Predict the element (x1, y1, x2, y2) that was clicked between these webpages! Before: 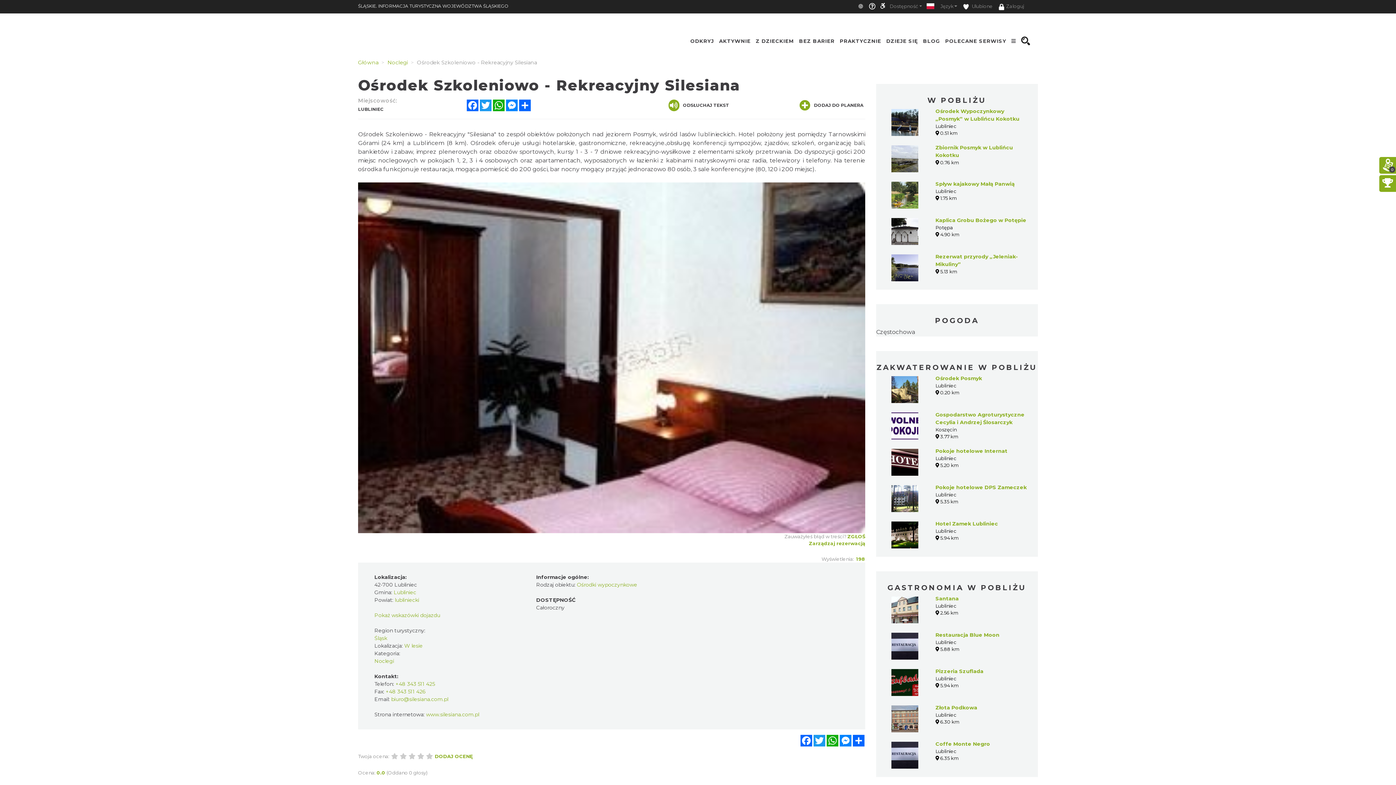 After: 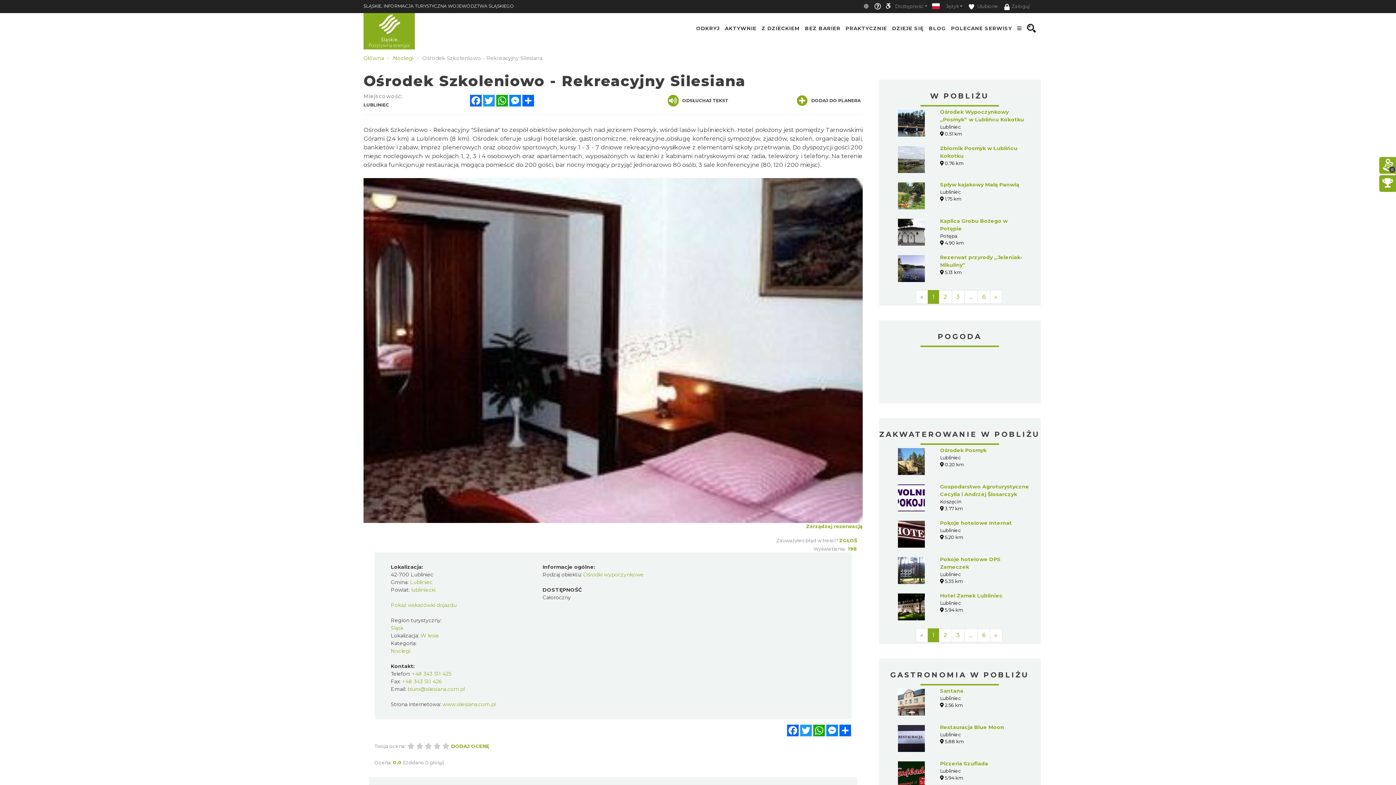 Action: label: Facebook bbox: (800, 735, 813, 746)